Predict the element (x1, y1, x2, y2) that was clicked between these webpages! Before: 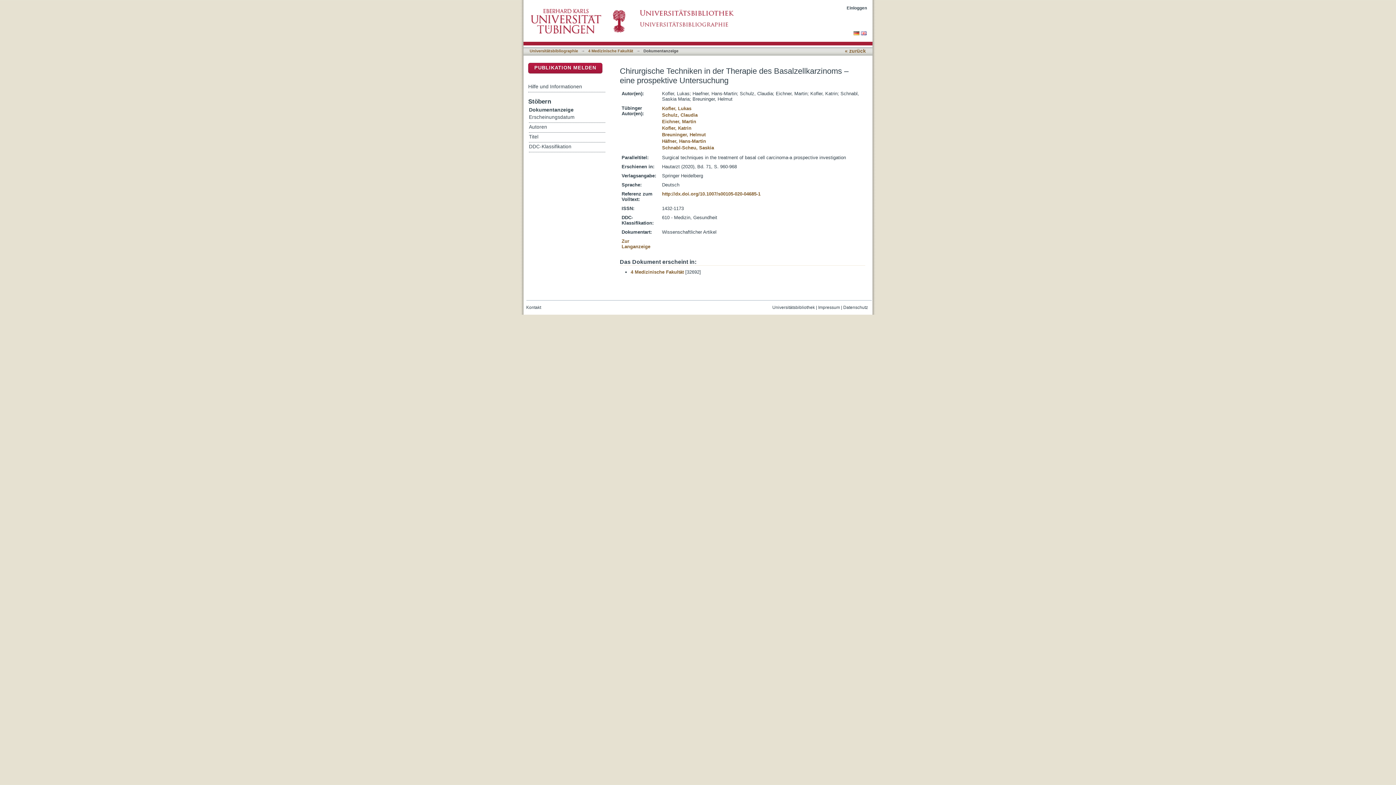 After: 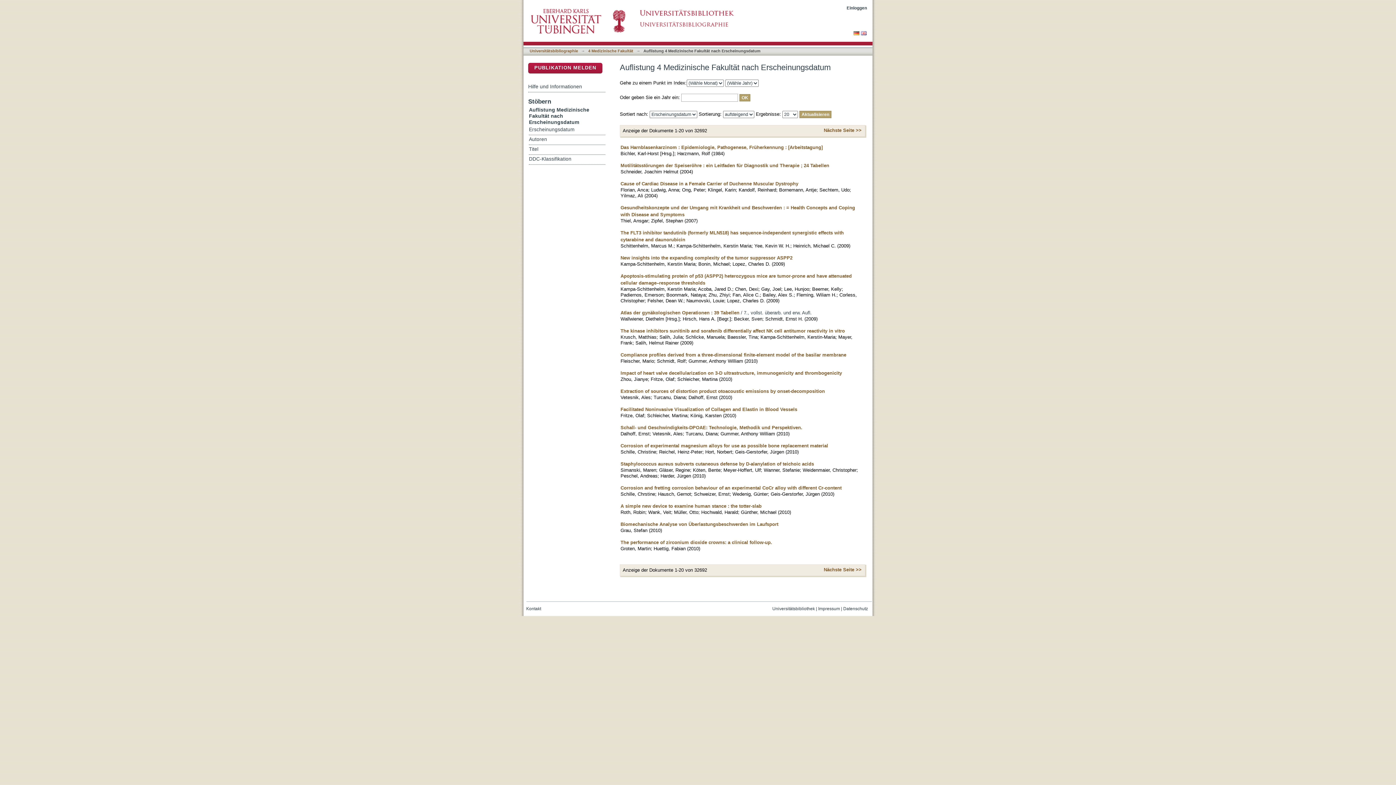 Action: label: Erscheinungsdatum bbox: (529, 113, 605, 122)